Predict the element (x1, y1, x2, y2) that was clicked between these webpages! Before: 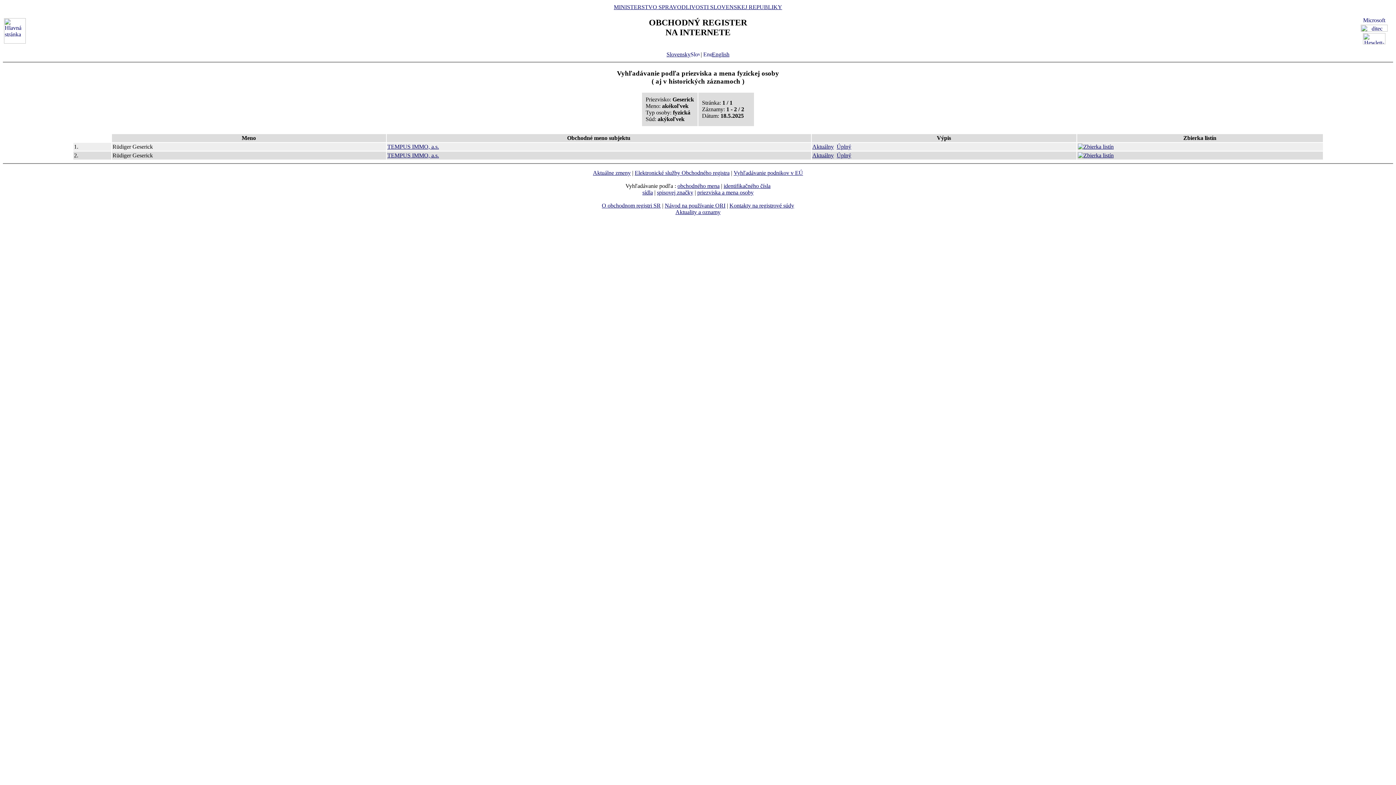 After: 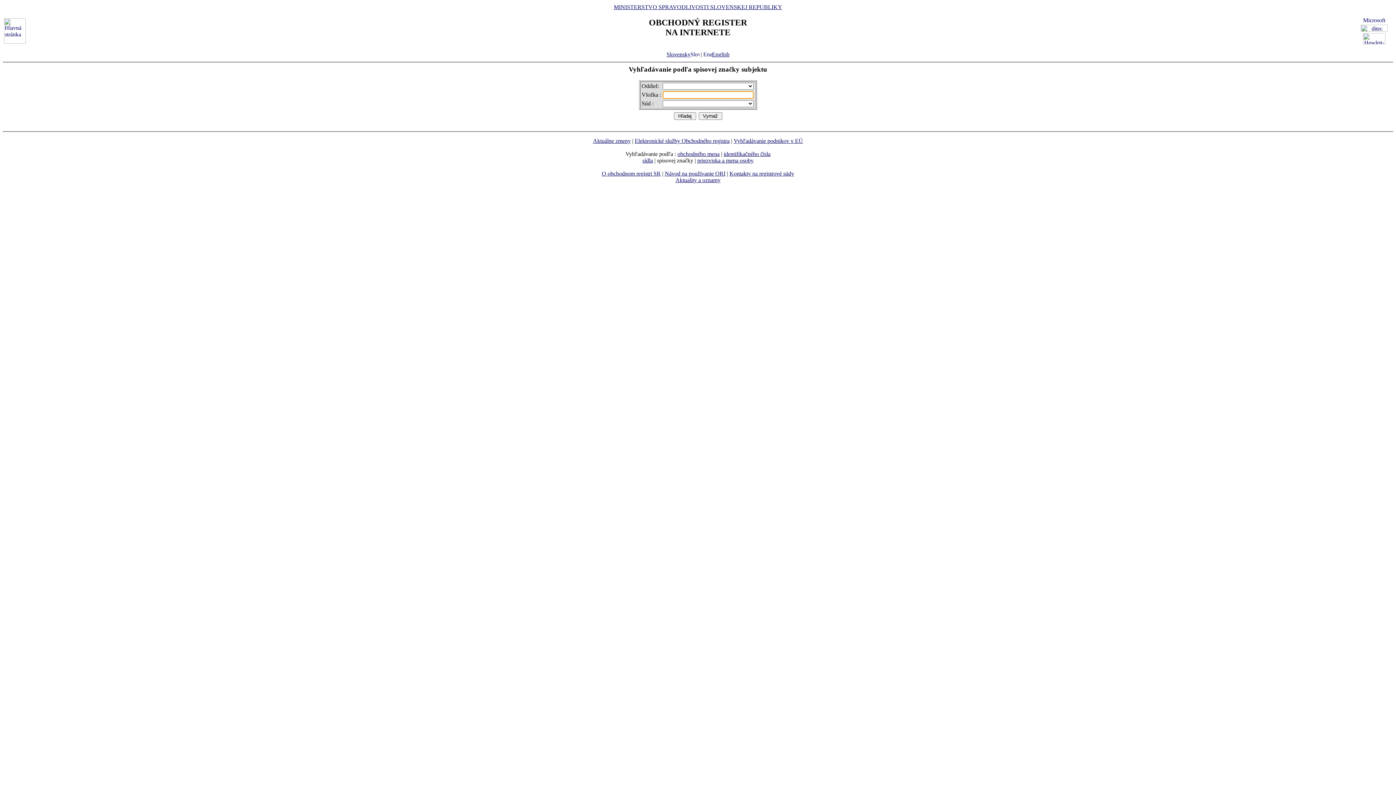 Action: label: spisovej značky bbox: (657, 189, 693, 195)